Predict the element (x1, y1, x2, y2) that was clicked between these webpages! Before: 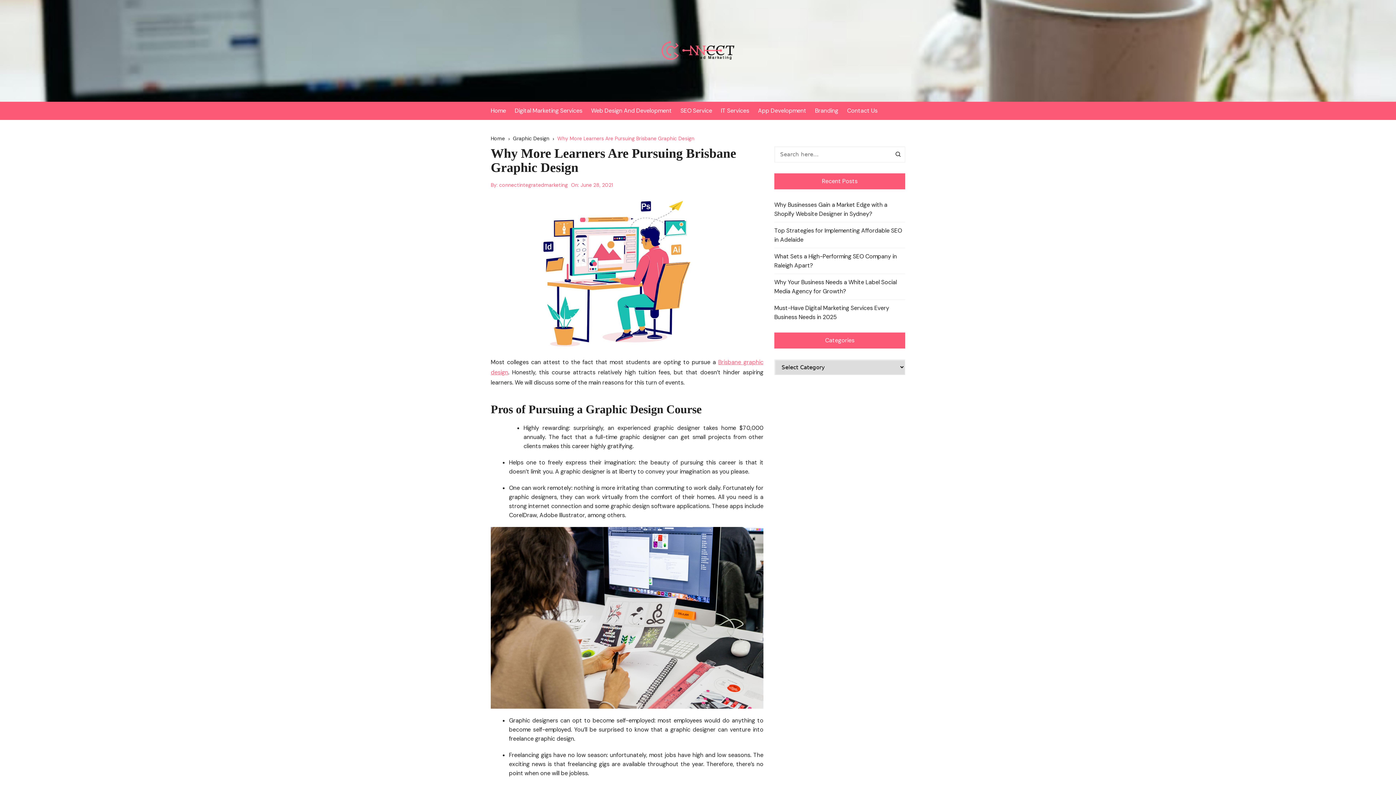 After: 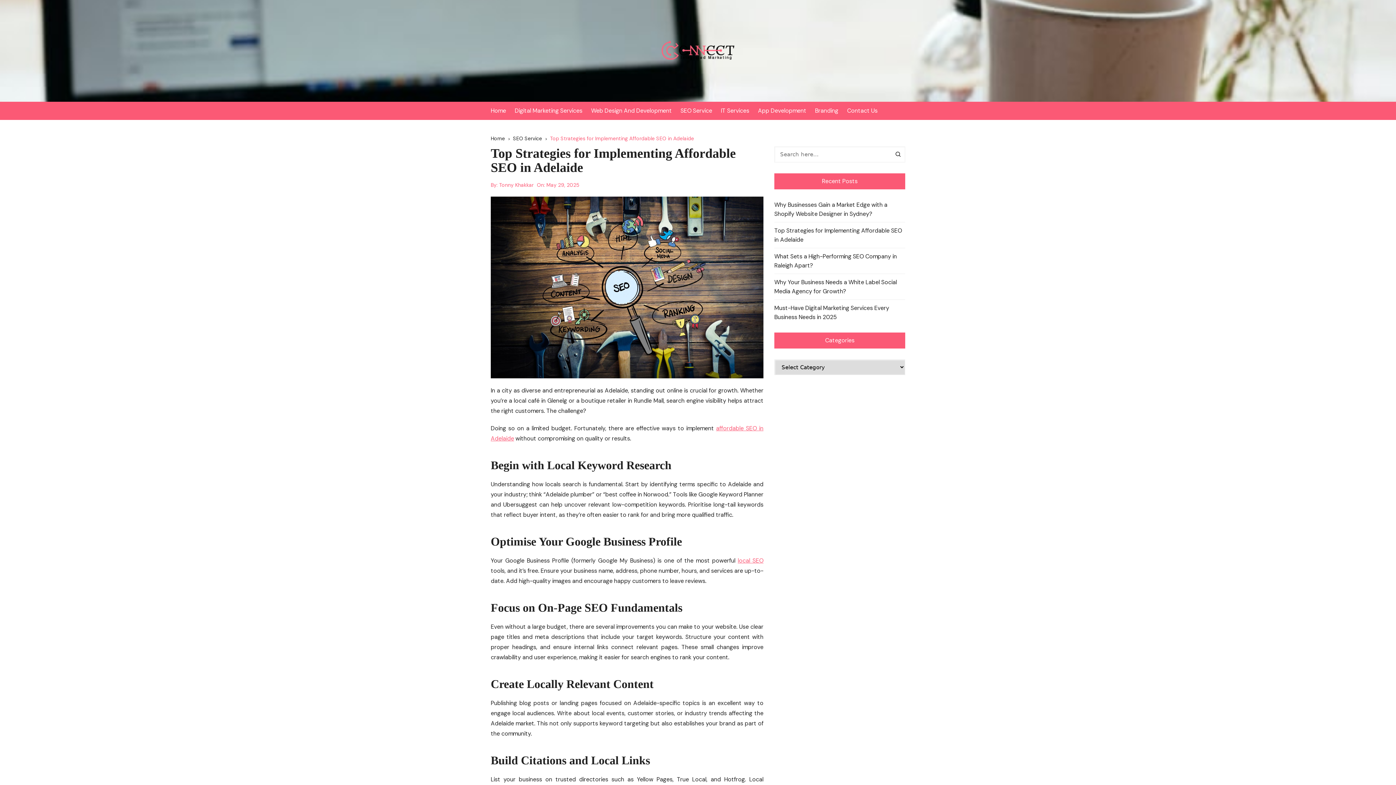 Action: bbox: (774, 226, 905, 244) label: Top Strategies for Implementing Affordable SEO in Adelaide